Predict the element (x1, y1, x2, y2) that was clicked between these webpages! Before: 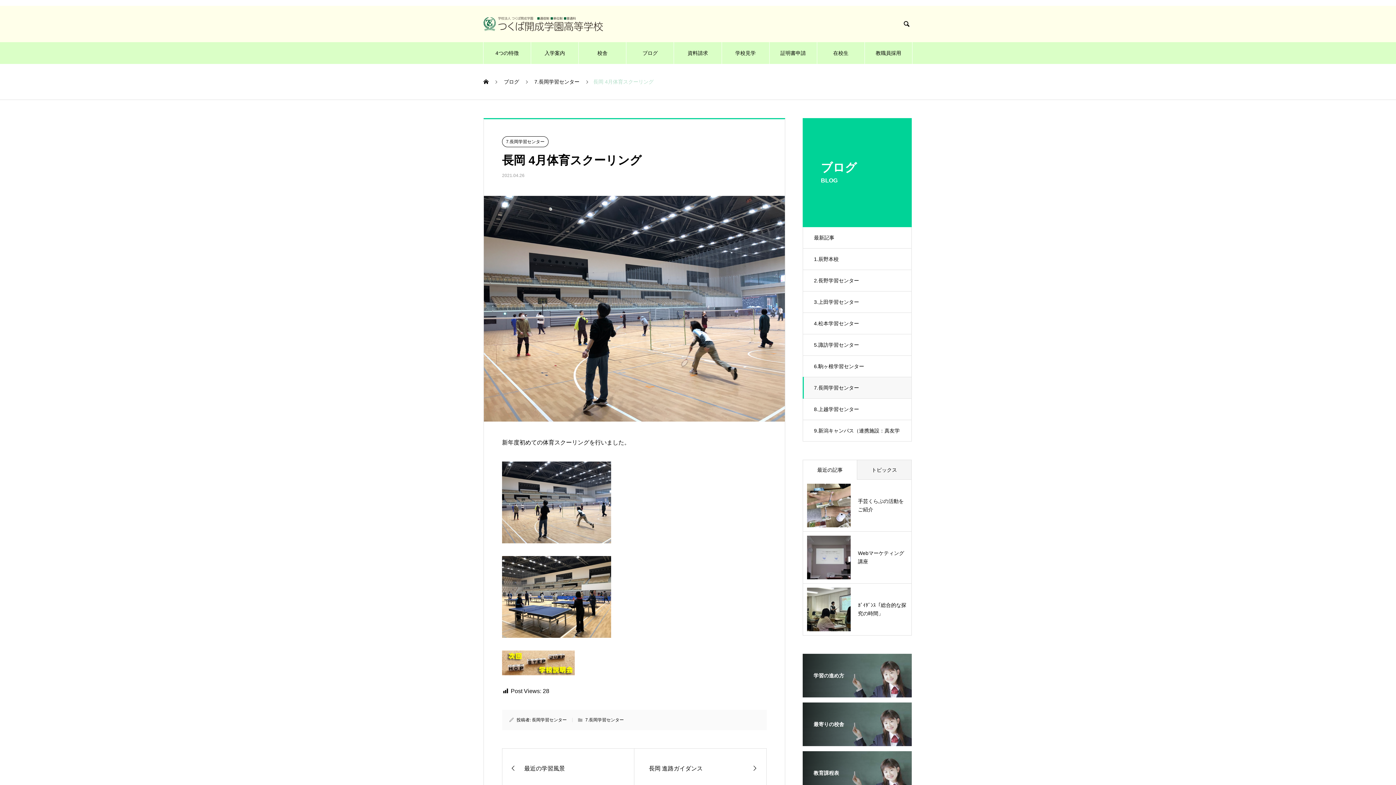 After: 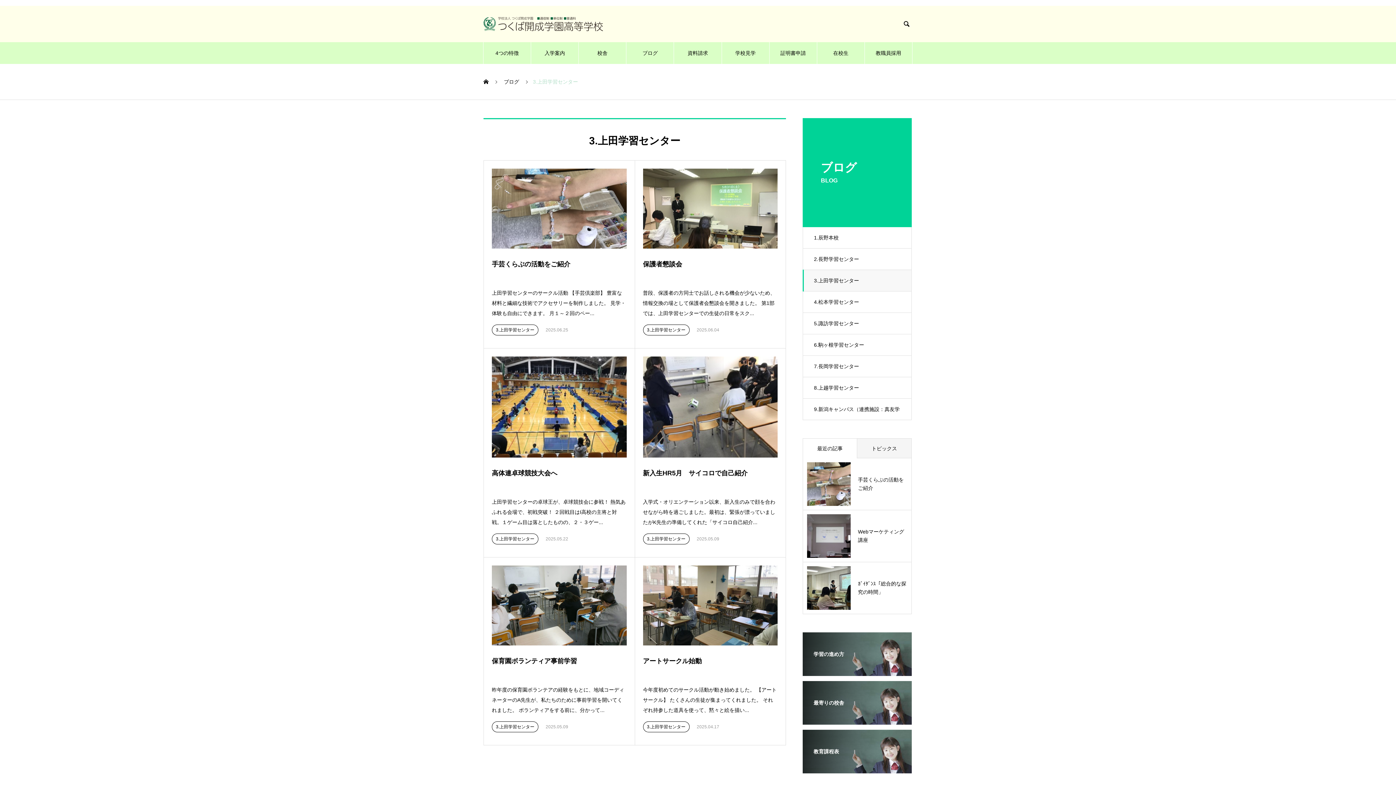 Action: bbox: (802, 291, 912, 313) label: 3.上田学習センター